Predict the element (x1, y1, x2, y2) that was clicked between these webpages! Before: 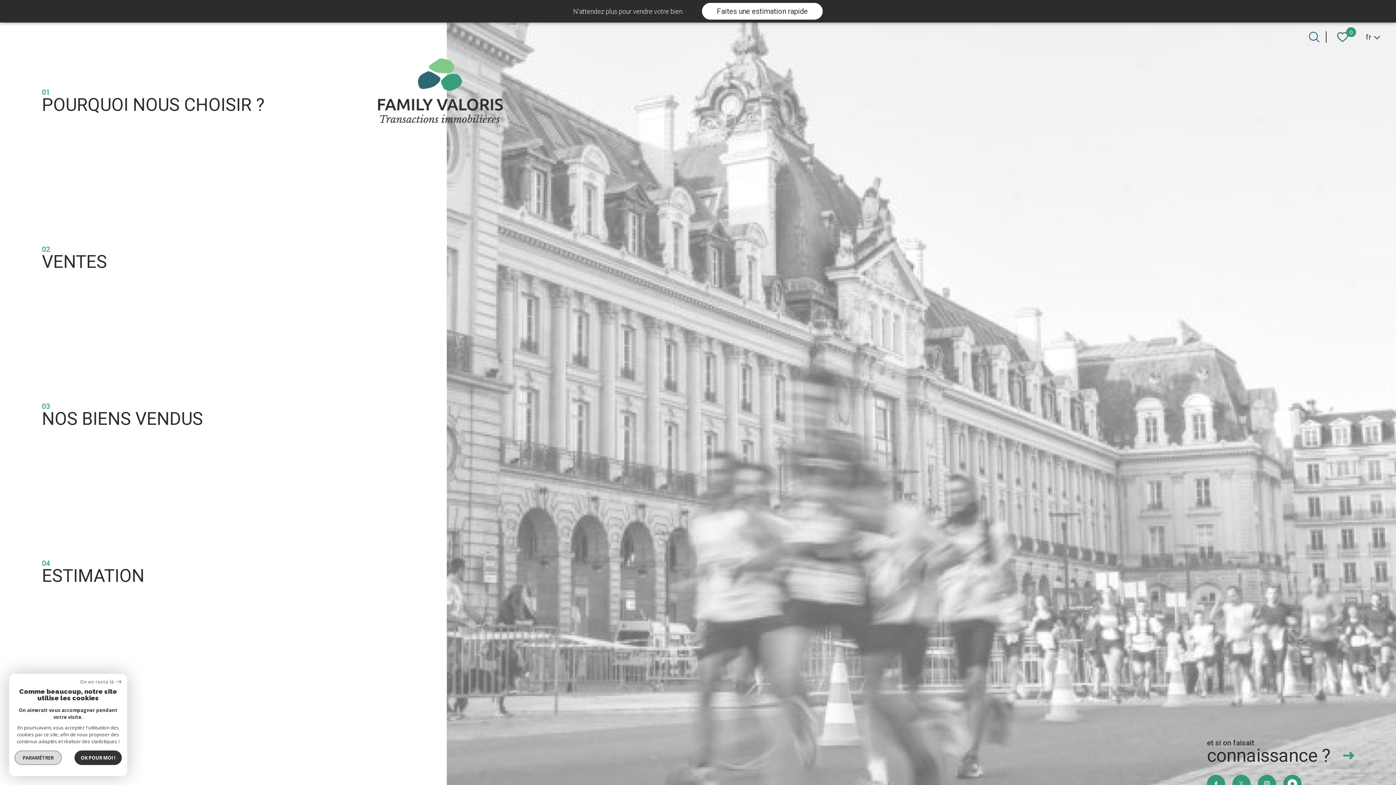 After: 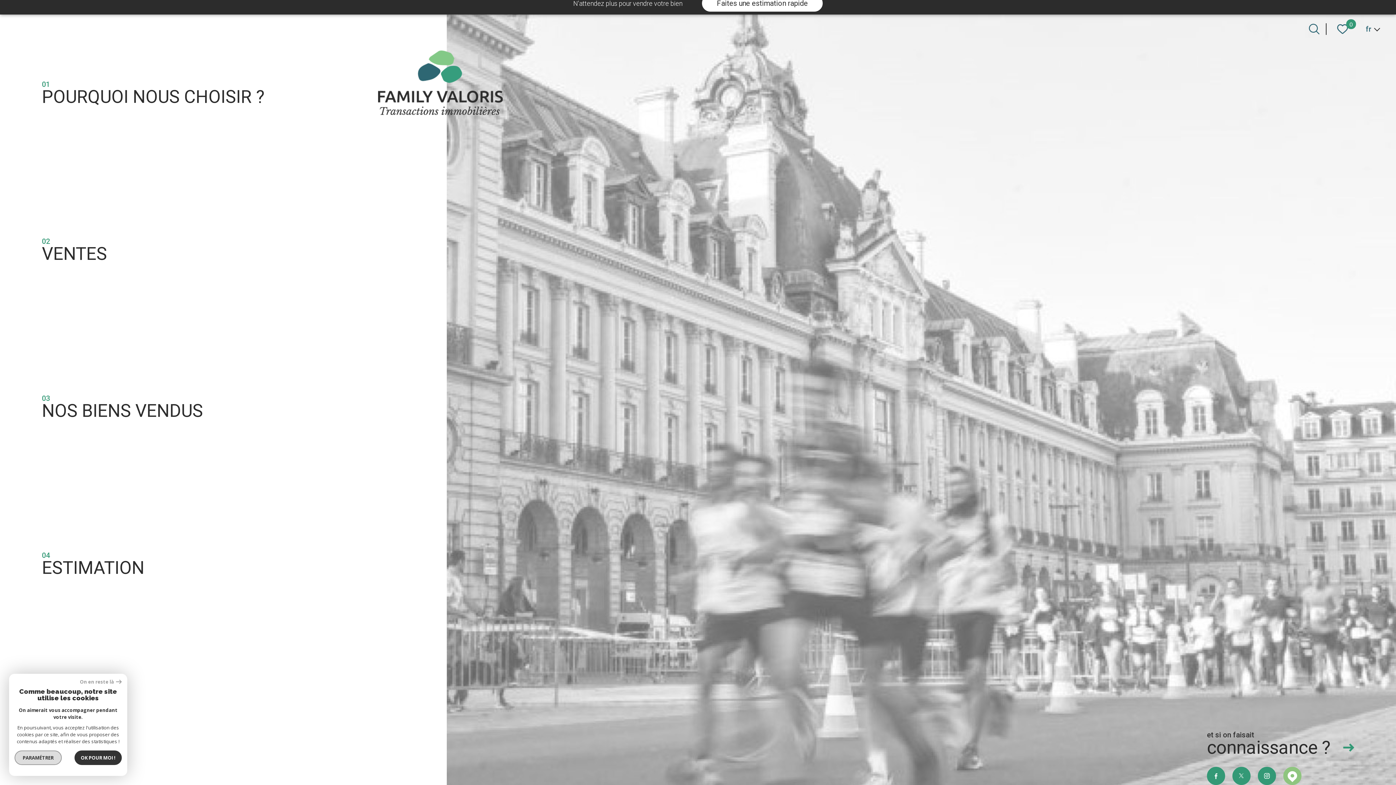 Action: bbox: (1283, 775, 1301, 793)